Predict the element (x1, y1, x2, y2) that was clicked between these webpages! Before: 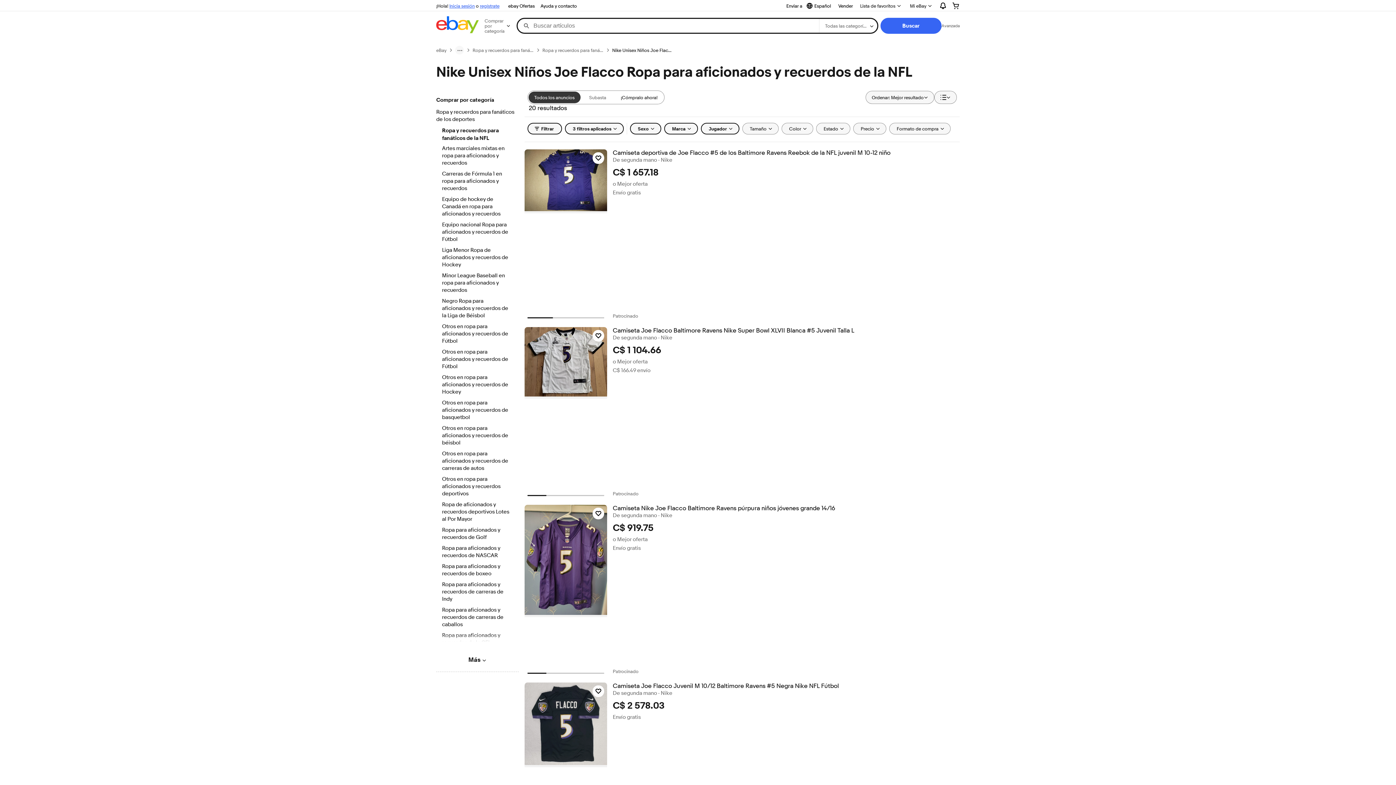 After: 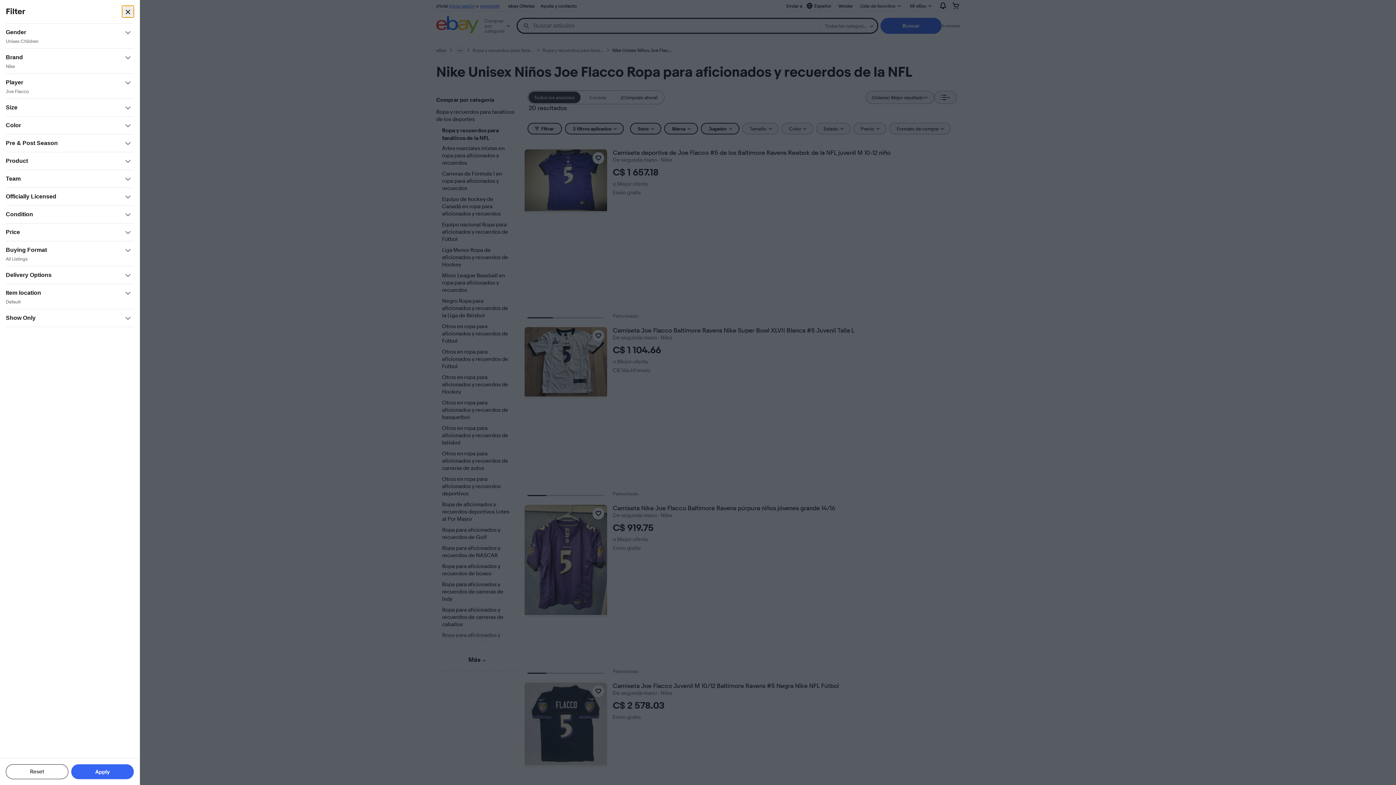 Action: label: Filtrar bbox: (527, 122, 562, 134)